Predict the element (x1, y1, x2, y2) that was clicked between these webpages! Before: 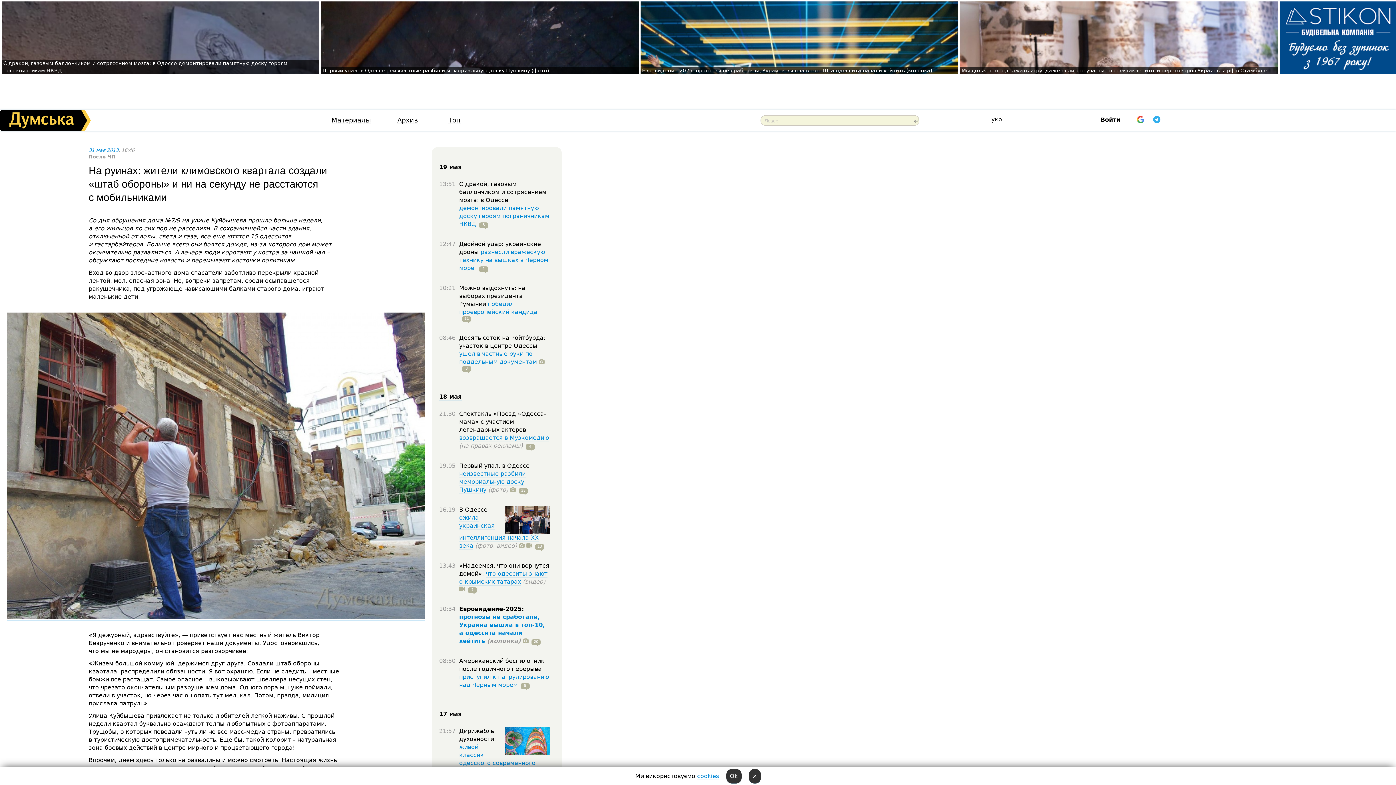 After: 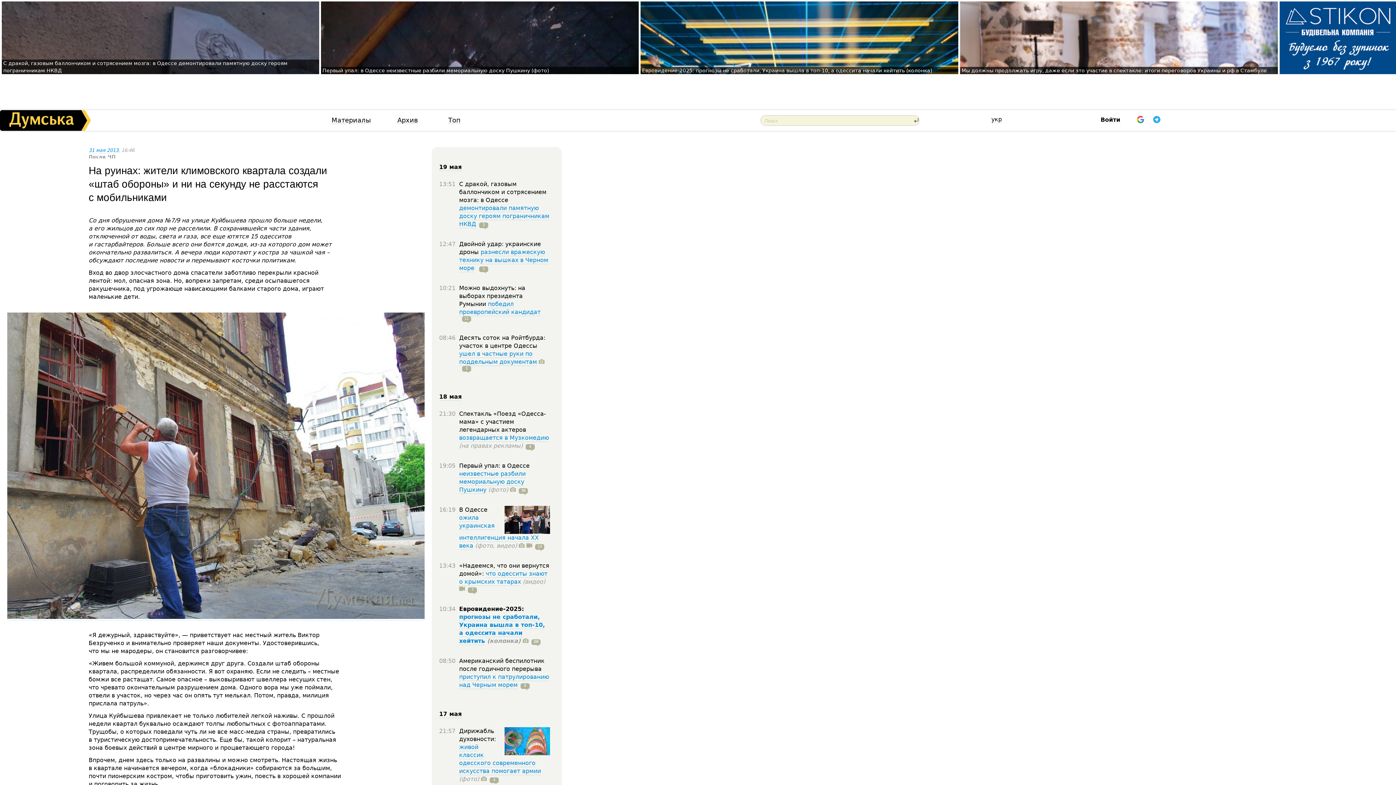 Action: label: × bbox: (748, 769, 760, 784)